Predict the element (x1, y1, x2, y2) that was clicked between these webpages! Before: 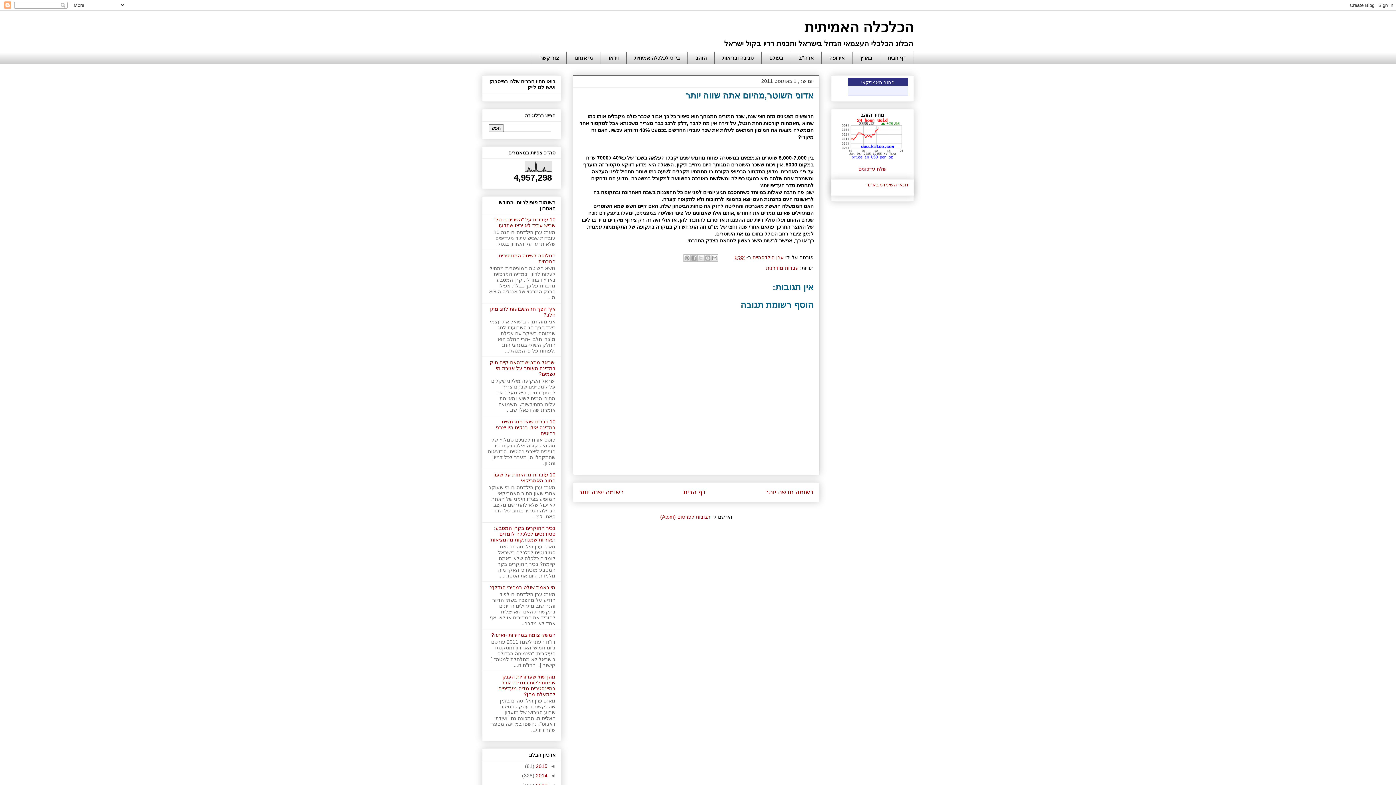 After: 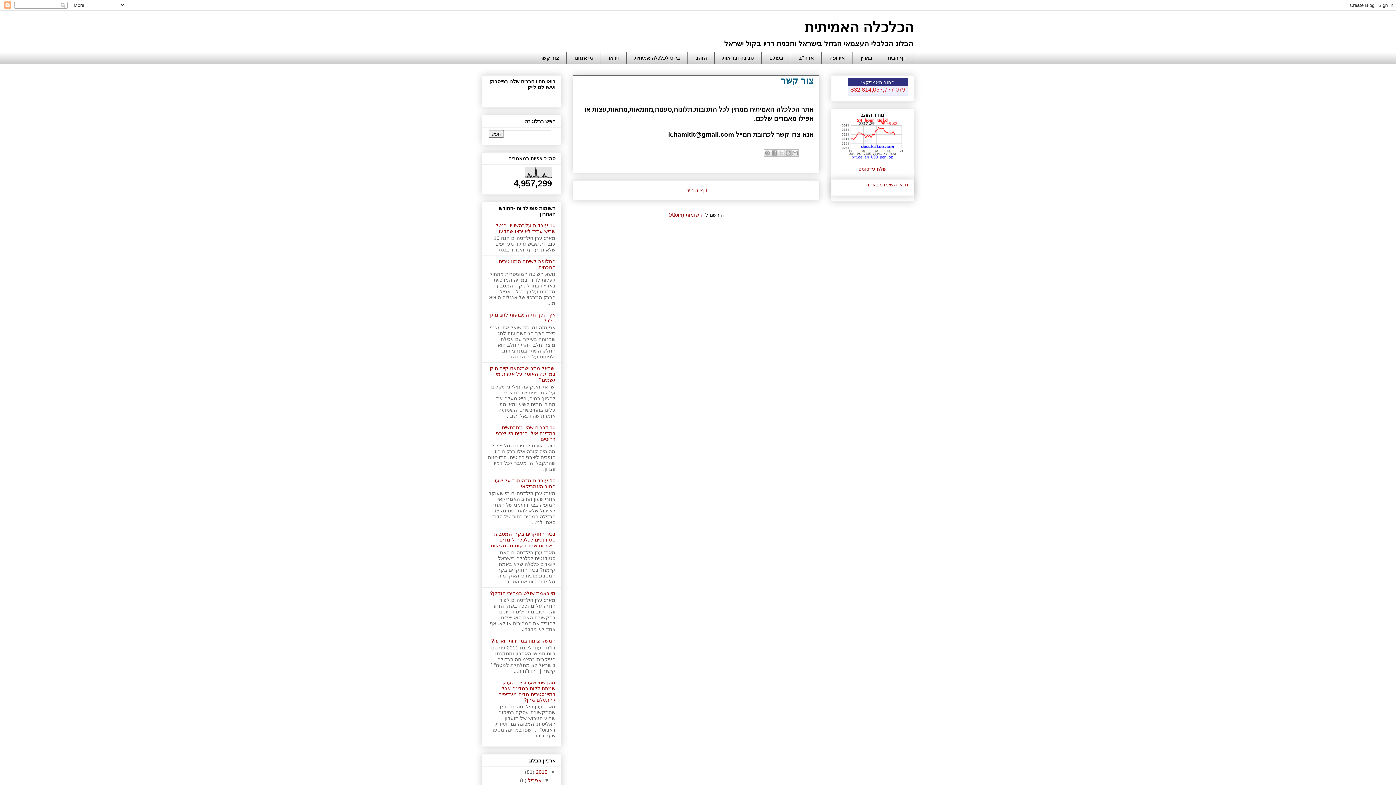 Action: bbox: (532, 51, 566, 64) label: צור קשר